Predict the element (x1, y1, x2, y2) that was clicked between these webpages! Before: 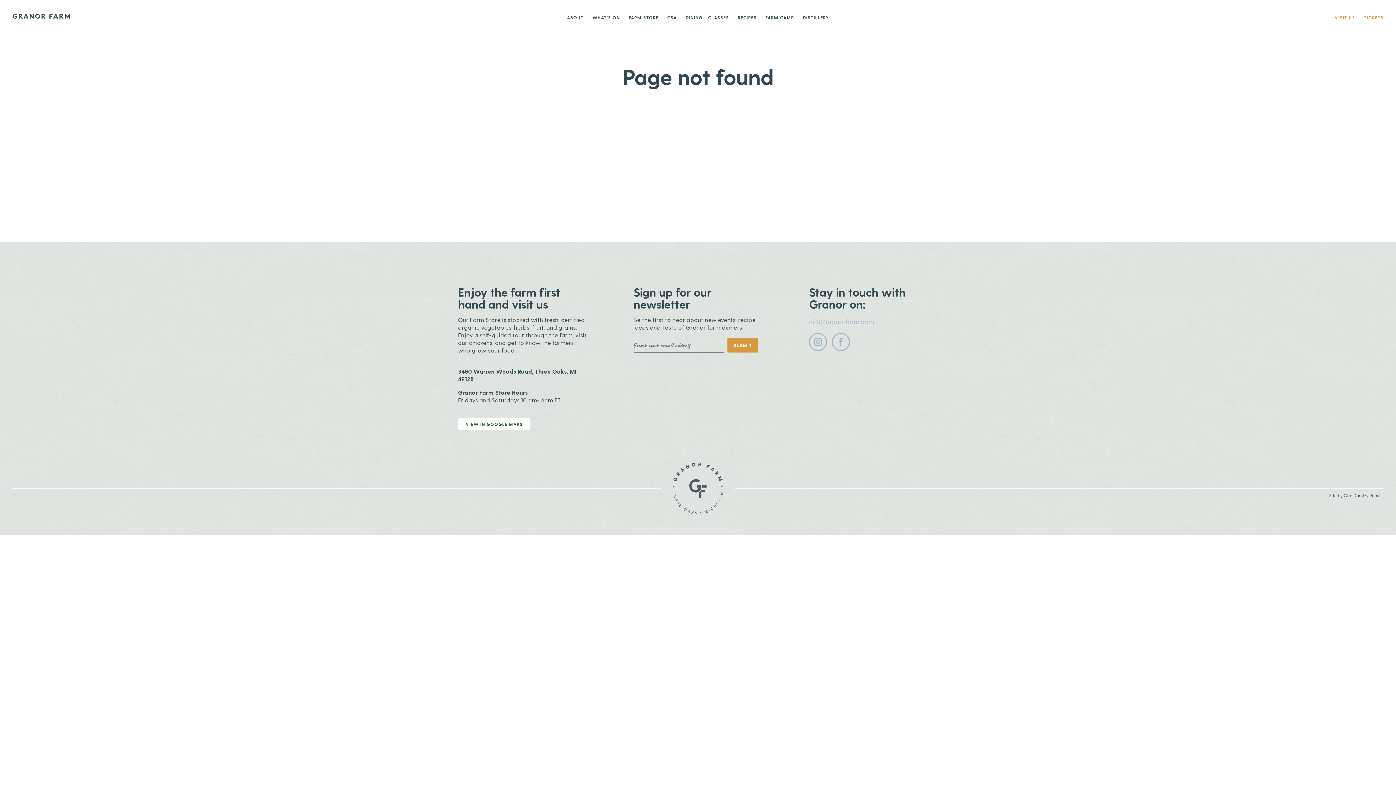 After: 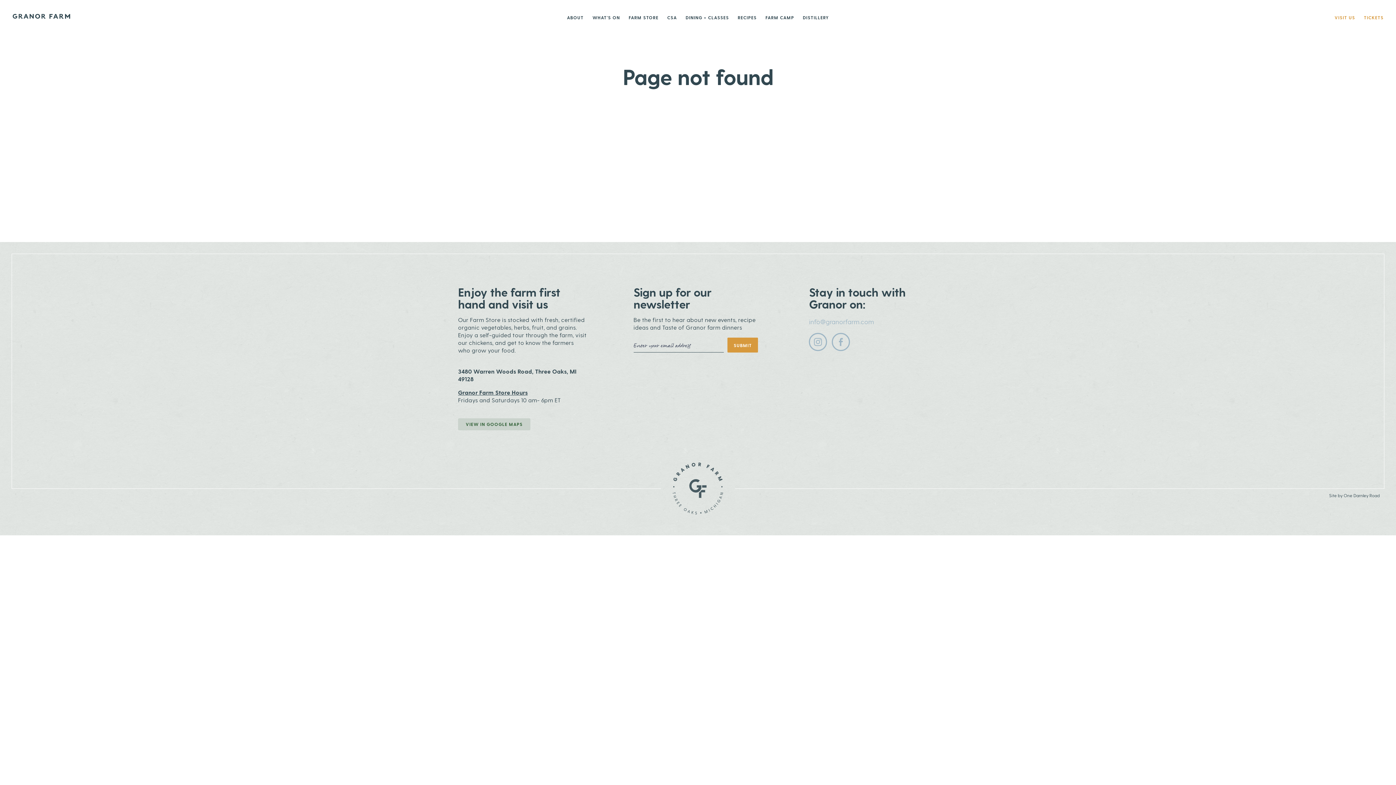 Action: bbox: (458, 418, 530, 430) label: VIEW IN GOOGLE MAPS